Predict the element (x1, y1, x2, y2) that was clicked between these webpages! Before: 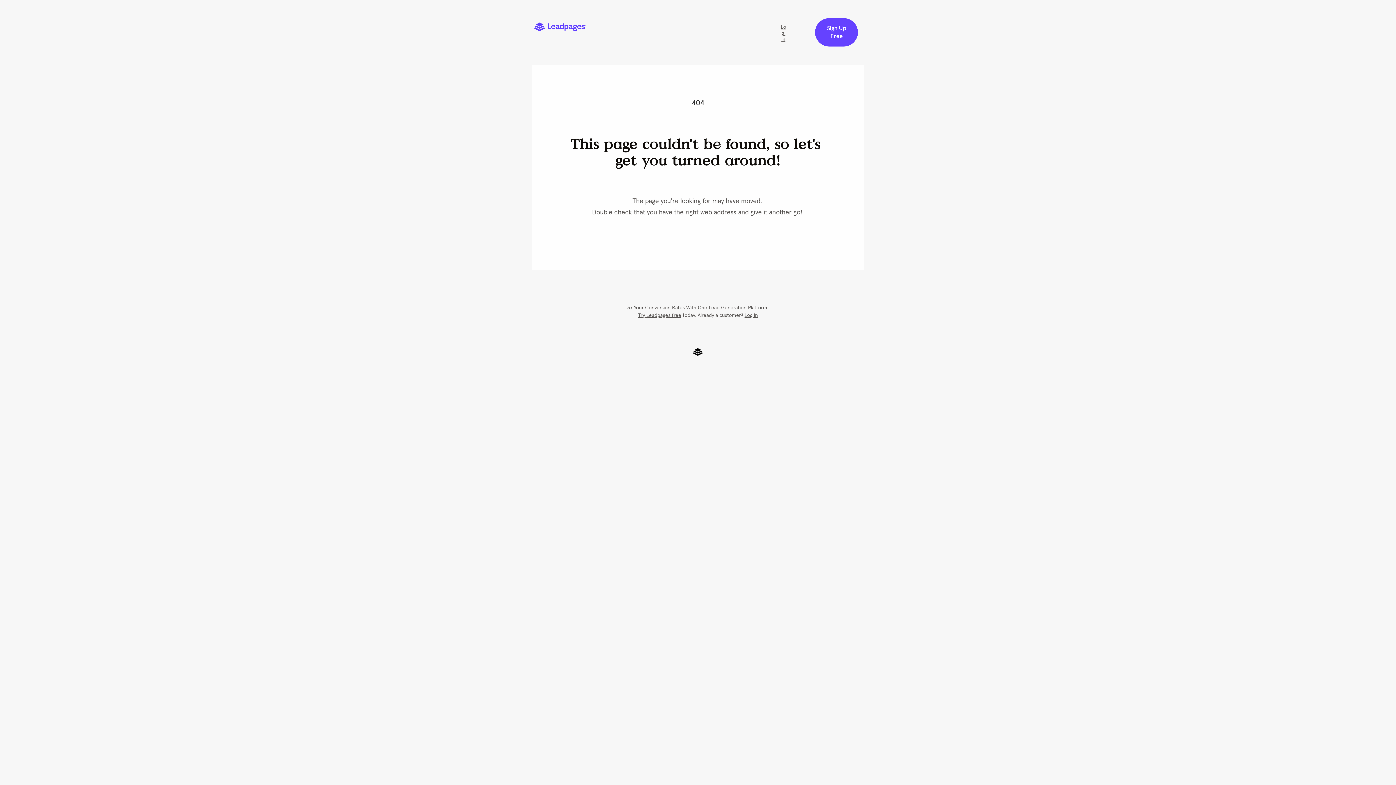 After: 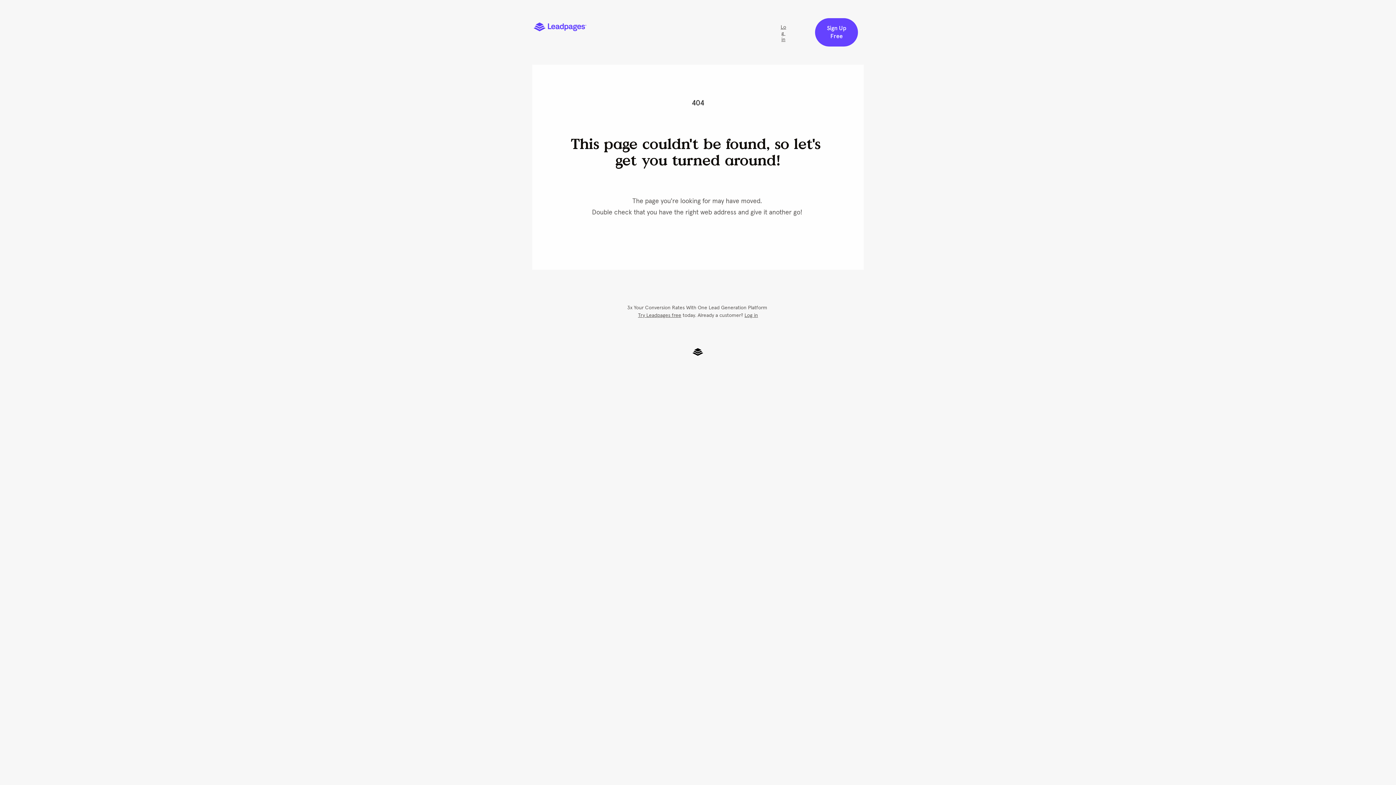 Action: bbox: (533, 23, 586, 29)